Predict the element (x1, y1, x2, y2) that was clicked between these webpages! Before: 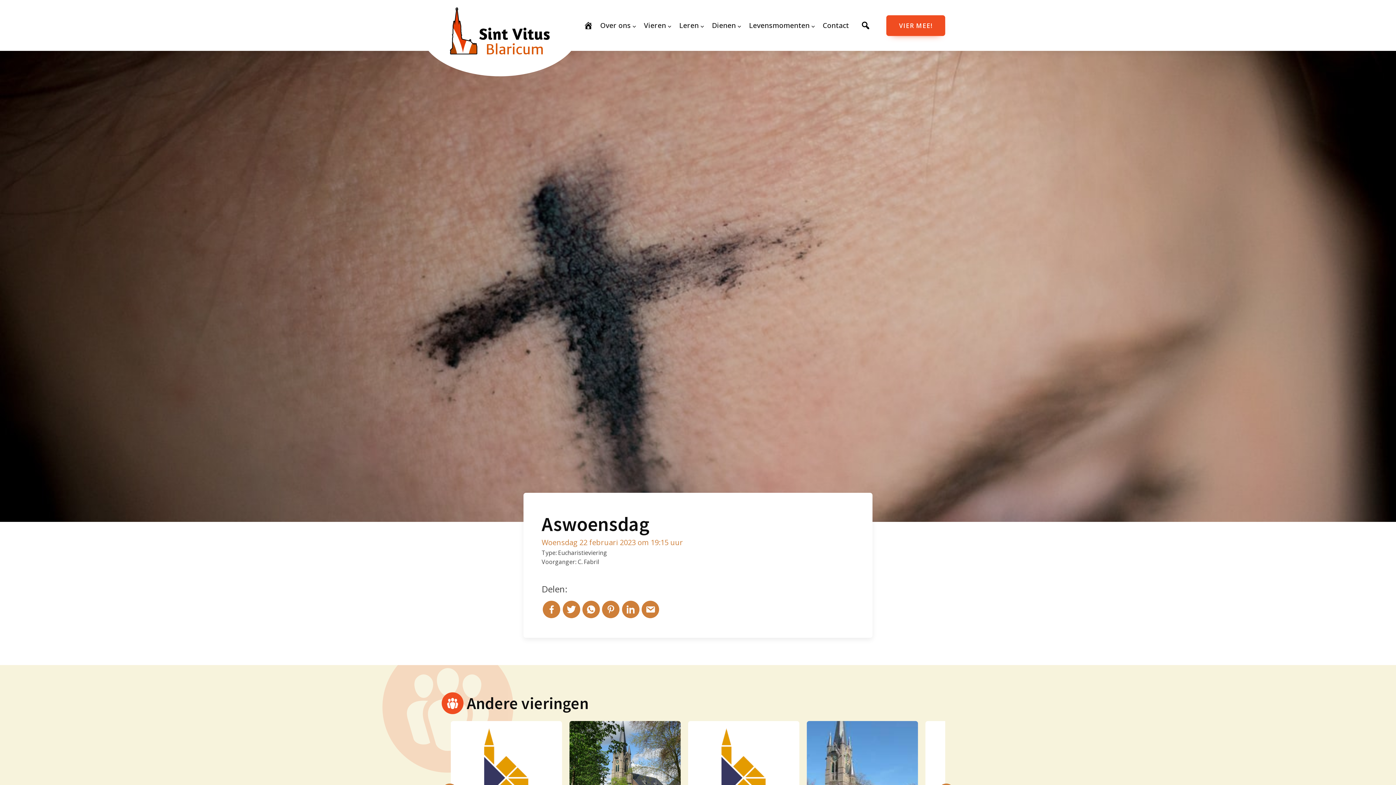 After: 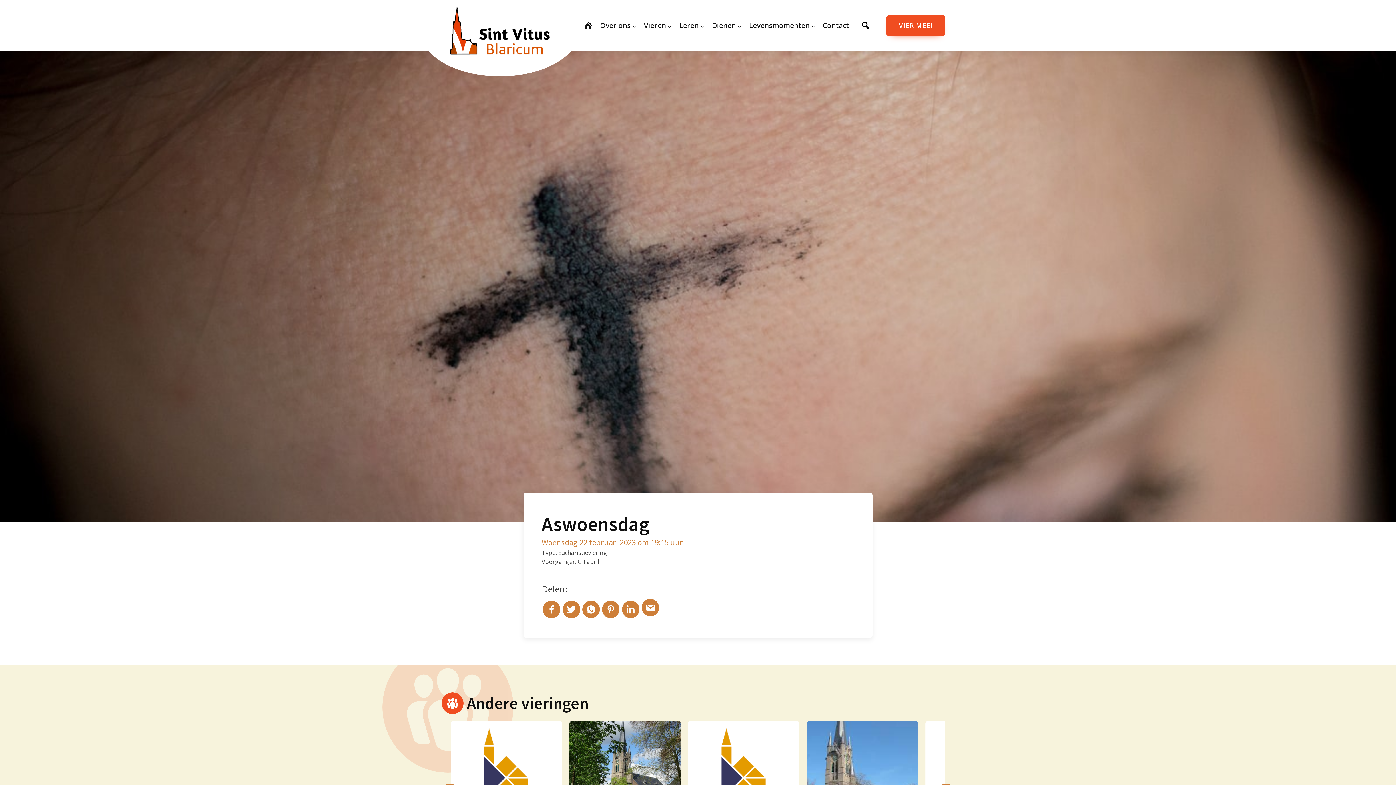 Action: bbox: (641, 601, 659, 618)